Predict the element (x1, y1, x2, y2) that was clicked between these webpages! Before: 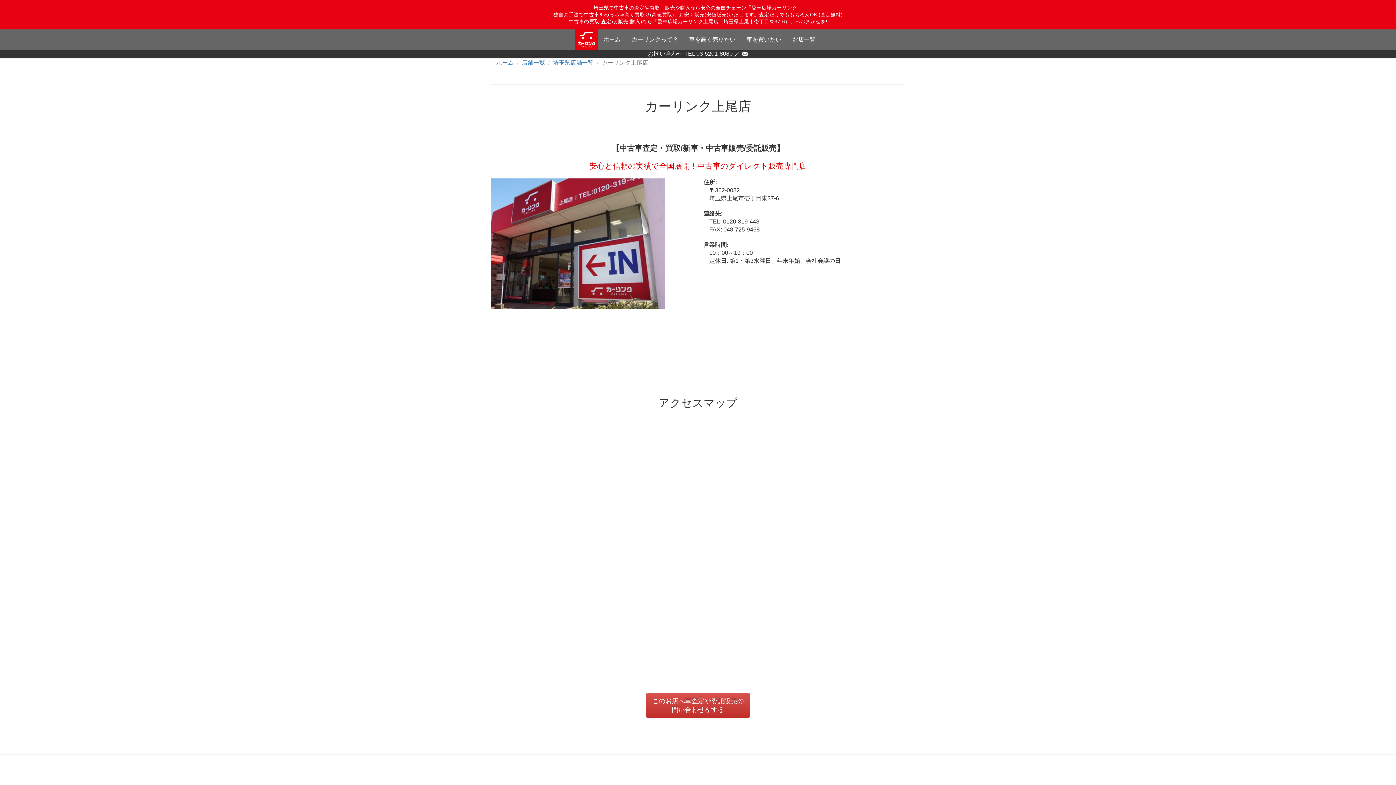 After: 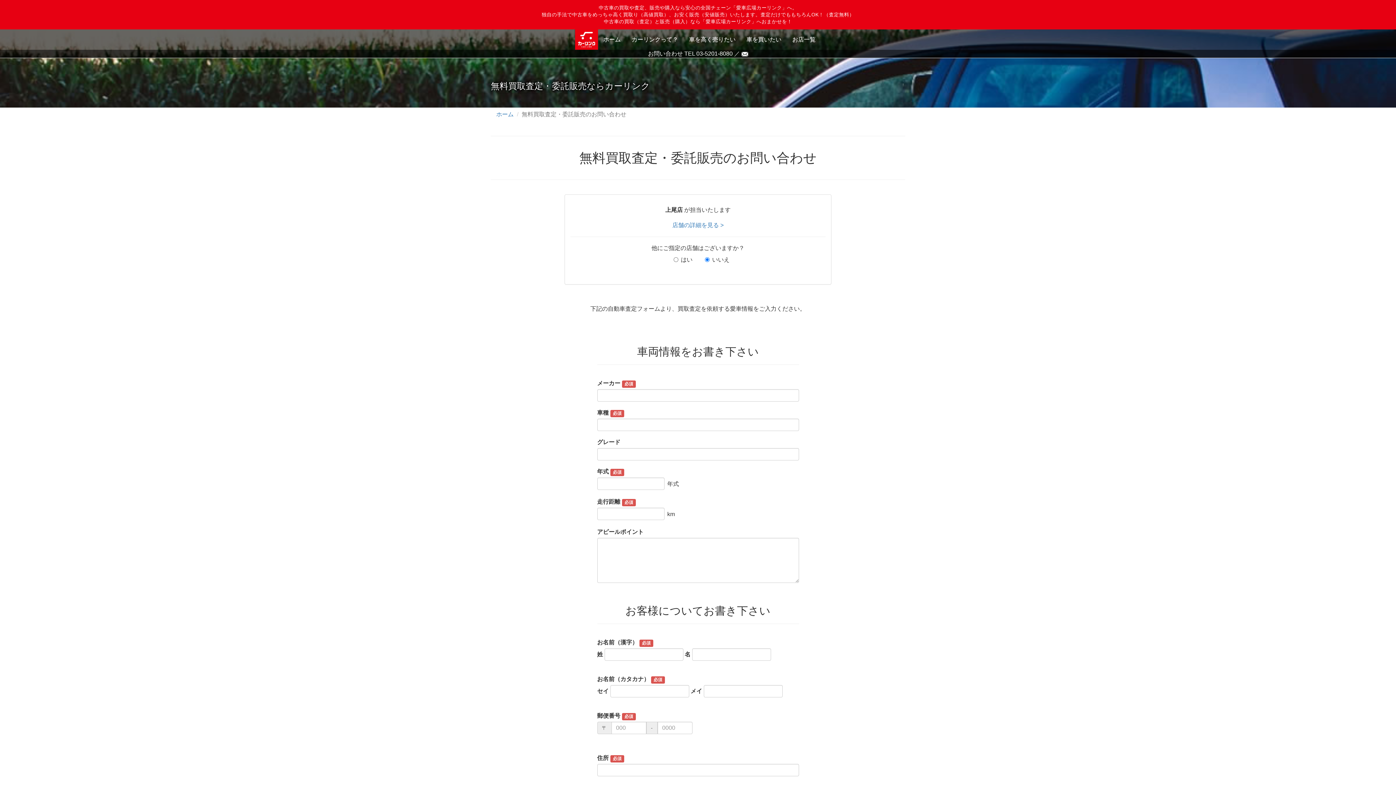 Action: bbox: (646, 693, 750, 718) label: このお店へ車査定や委託販売の
問い合わせをする